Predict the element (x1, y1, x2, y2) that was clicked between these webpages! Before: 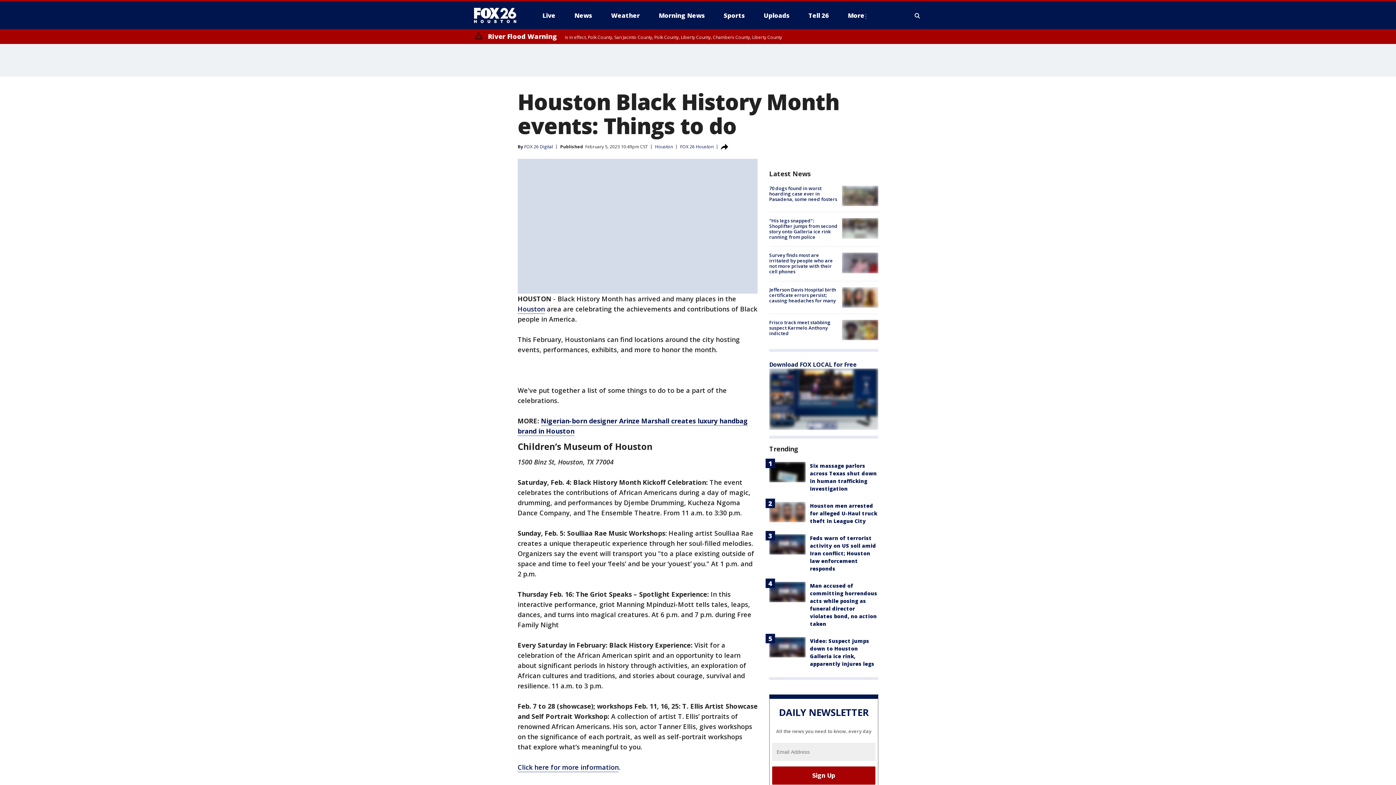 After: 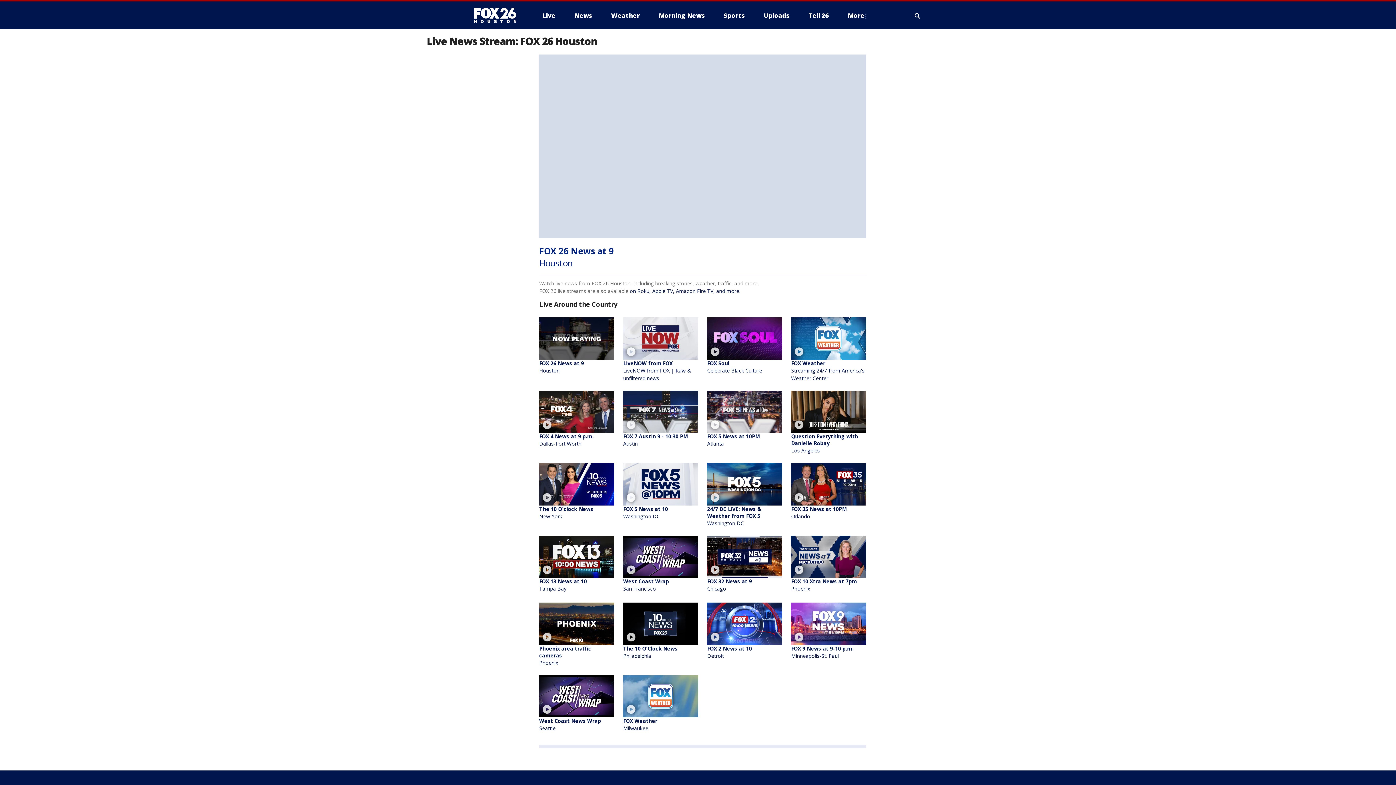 Action: bbox: (536, 9, 561, 21) label: Live